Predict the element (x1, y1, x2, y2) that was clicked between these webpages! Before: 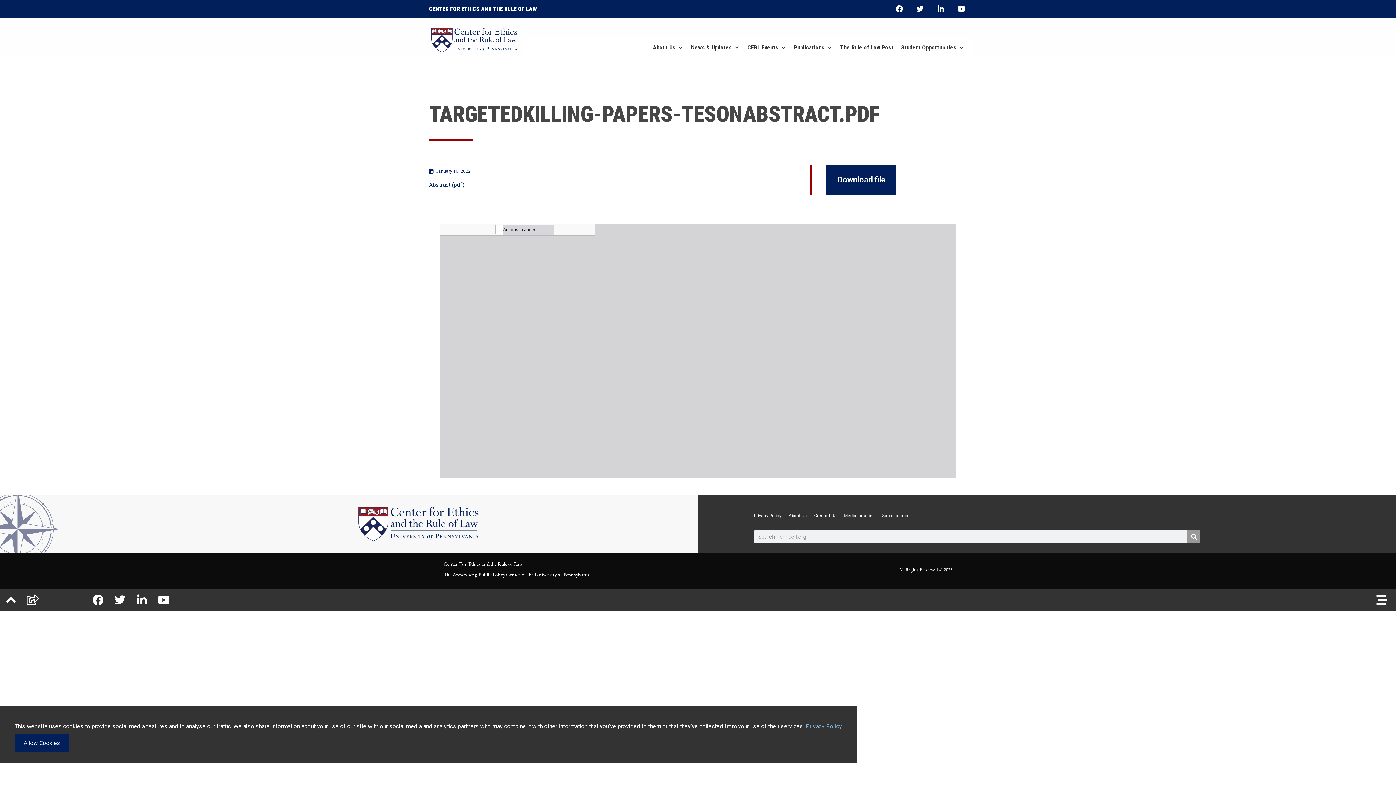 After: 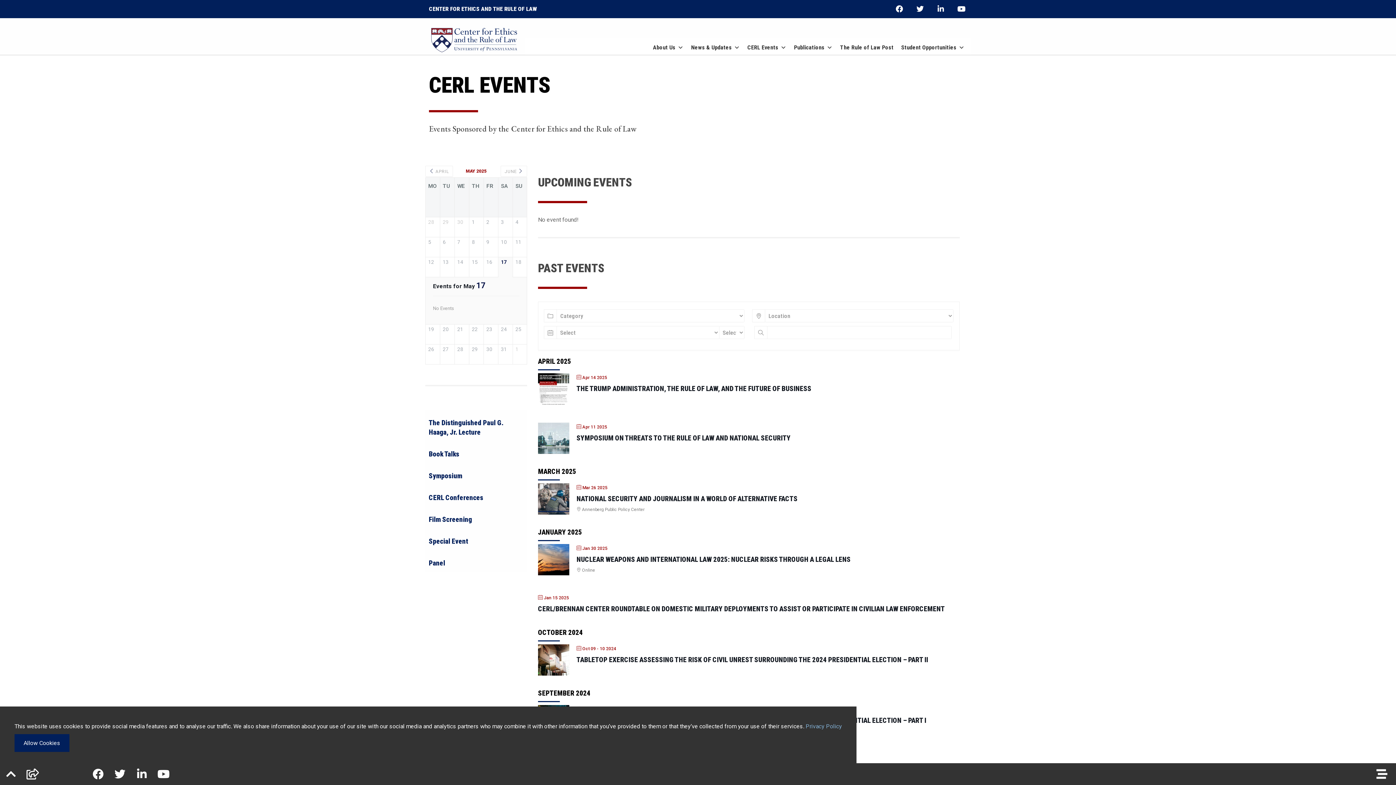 Action: bbox: (744, 40, 788, 55) label: CERL Events